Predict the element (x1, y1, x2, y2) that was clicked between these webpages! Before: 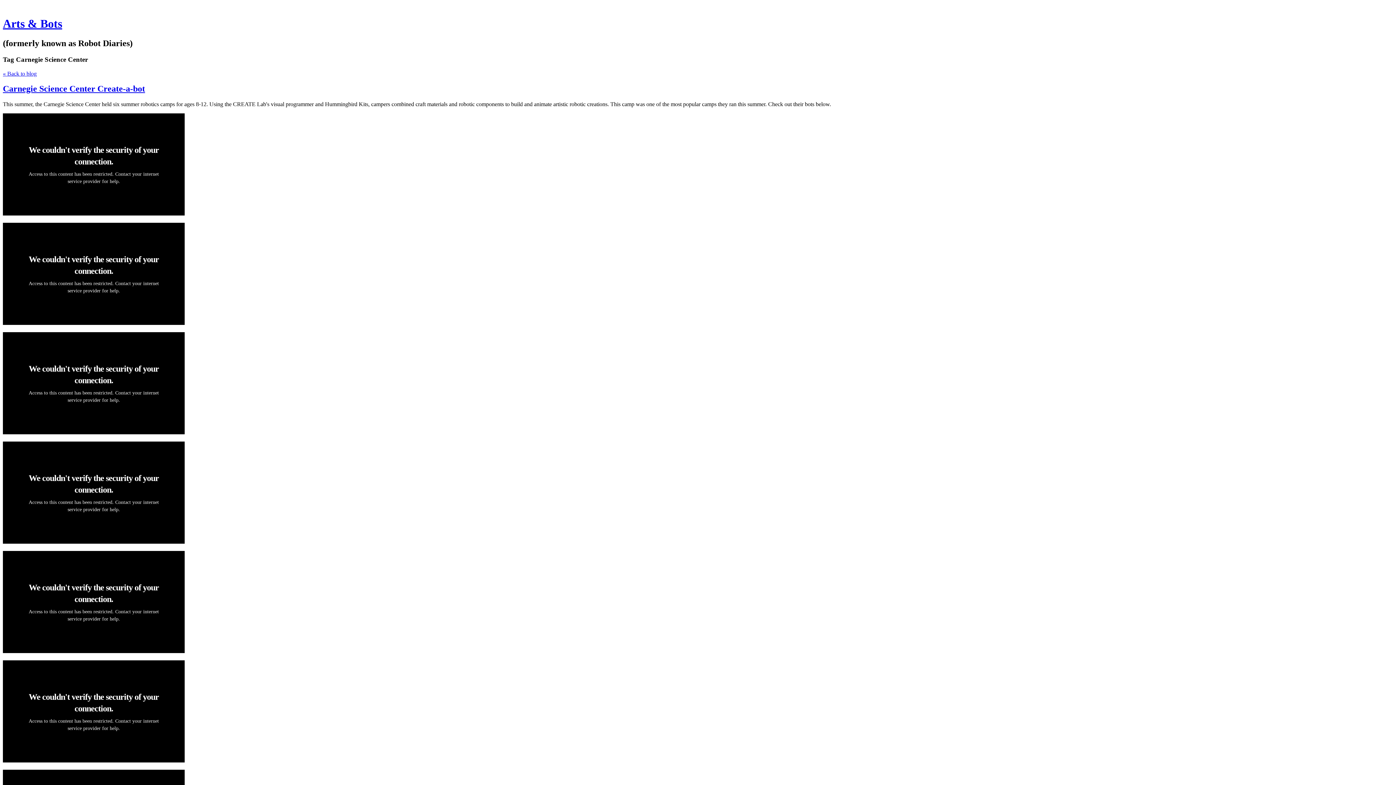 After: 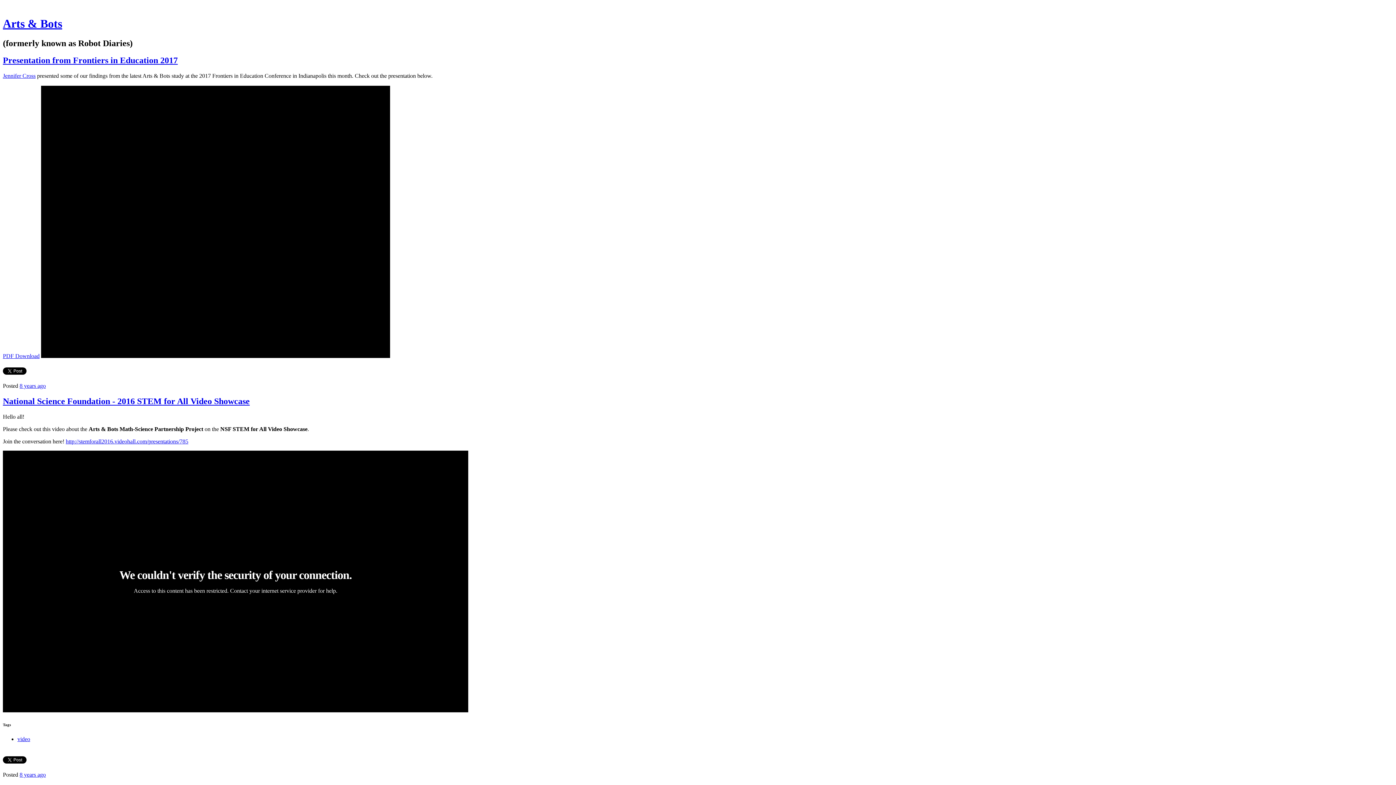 Action: bbox: (2, 17, 62, 30) label: Arts & Bots